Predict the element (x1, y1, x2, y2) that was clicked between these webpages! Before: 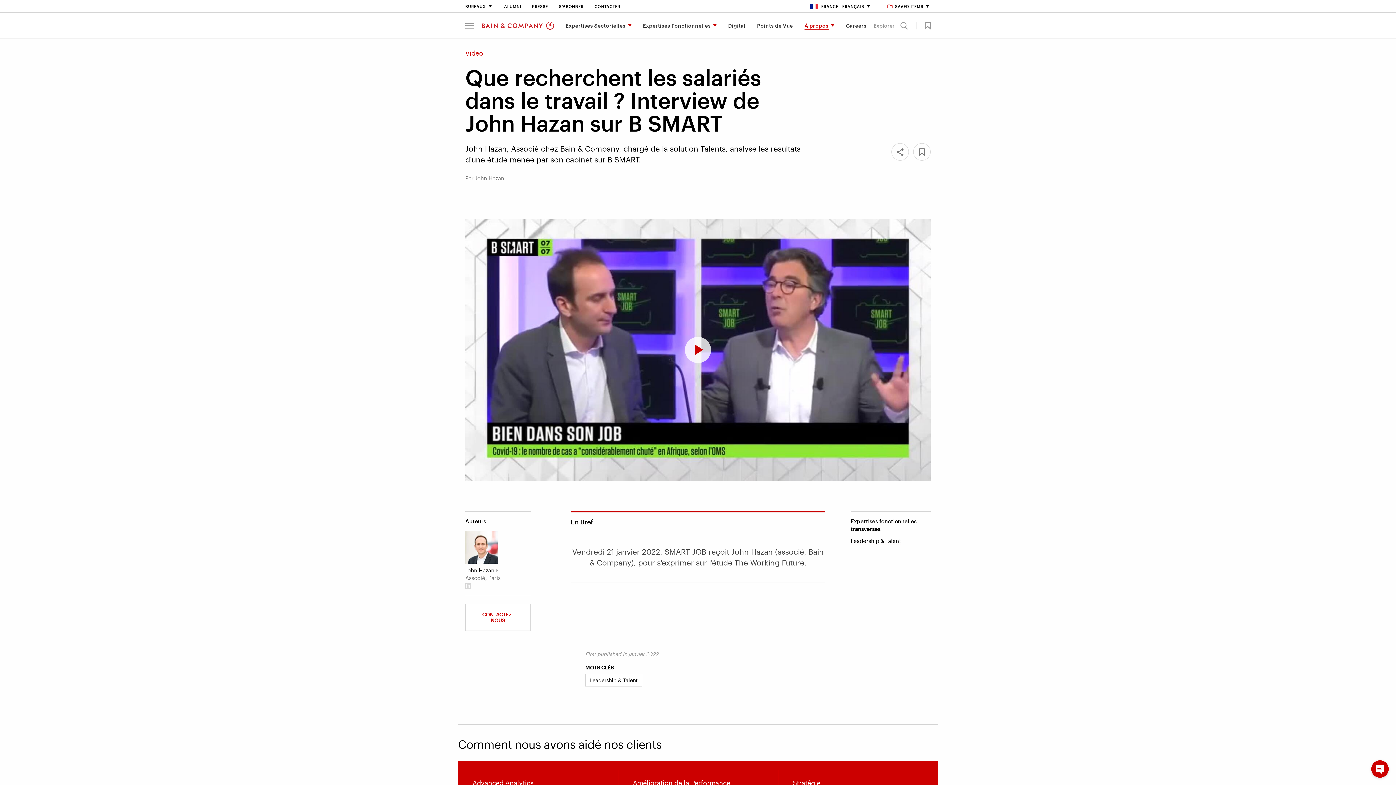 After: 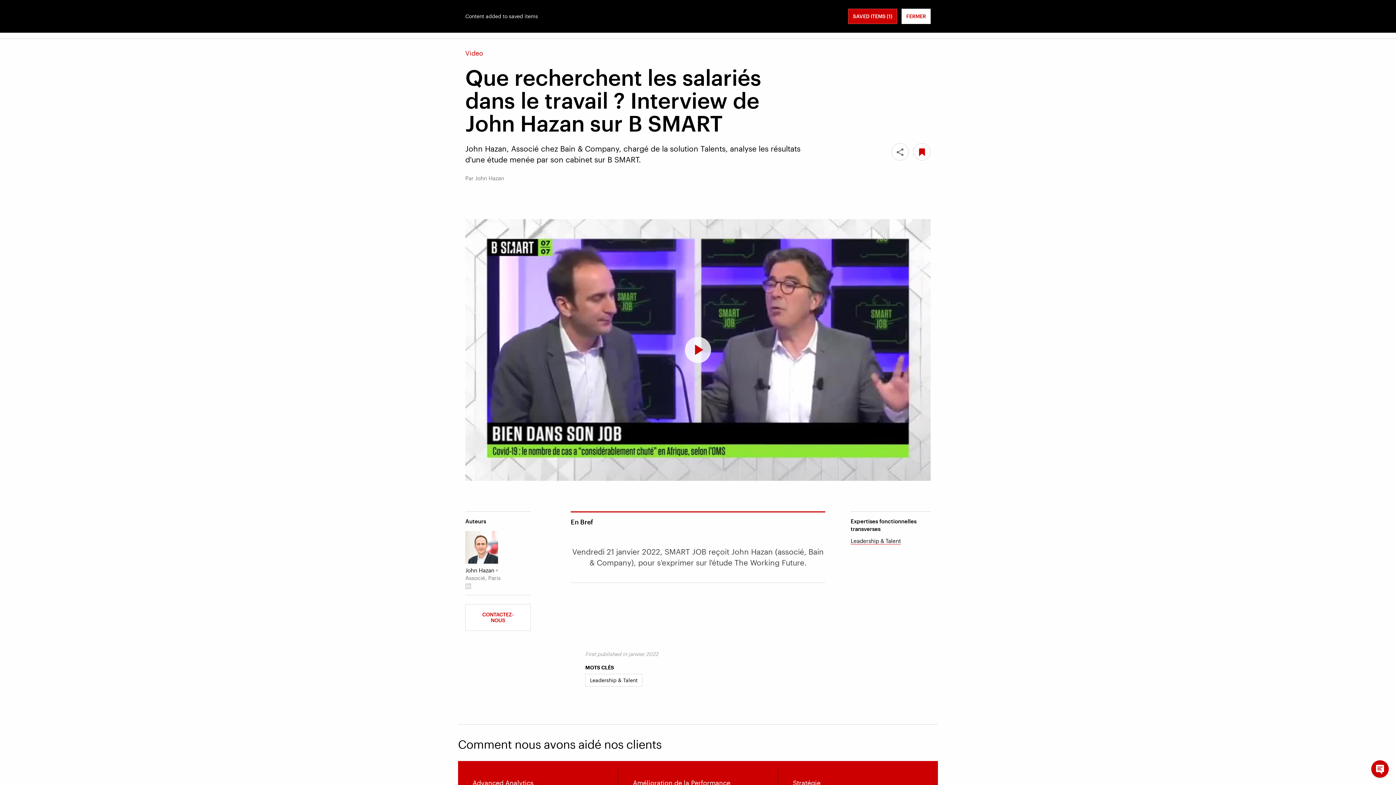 Action: label: Save Bookmark 1490058 bbox: (919, 21, 930, 29)